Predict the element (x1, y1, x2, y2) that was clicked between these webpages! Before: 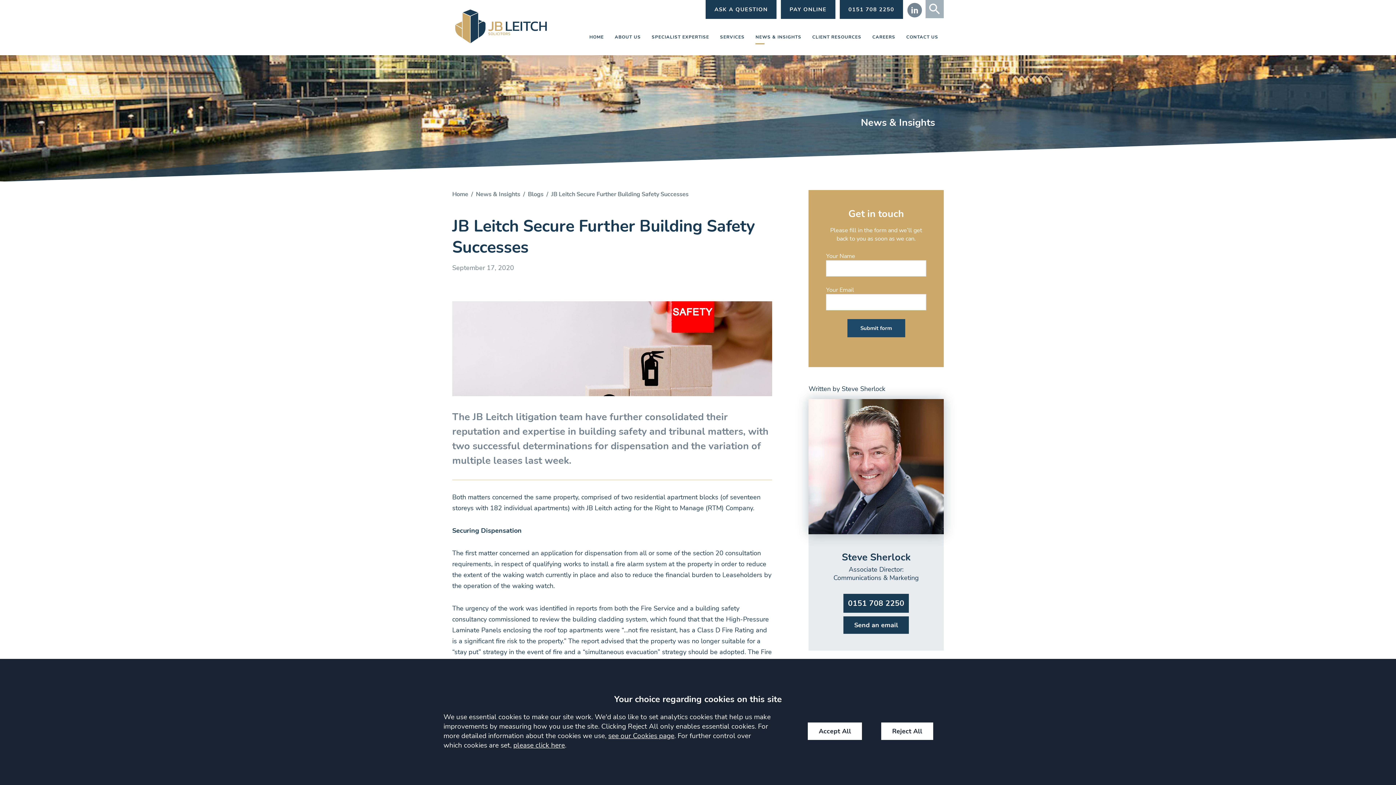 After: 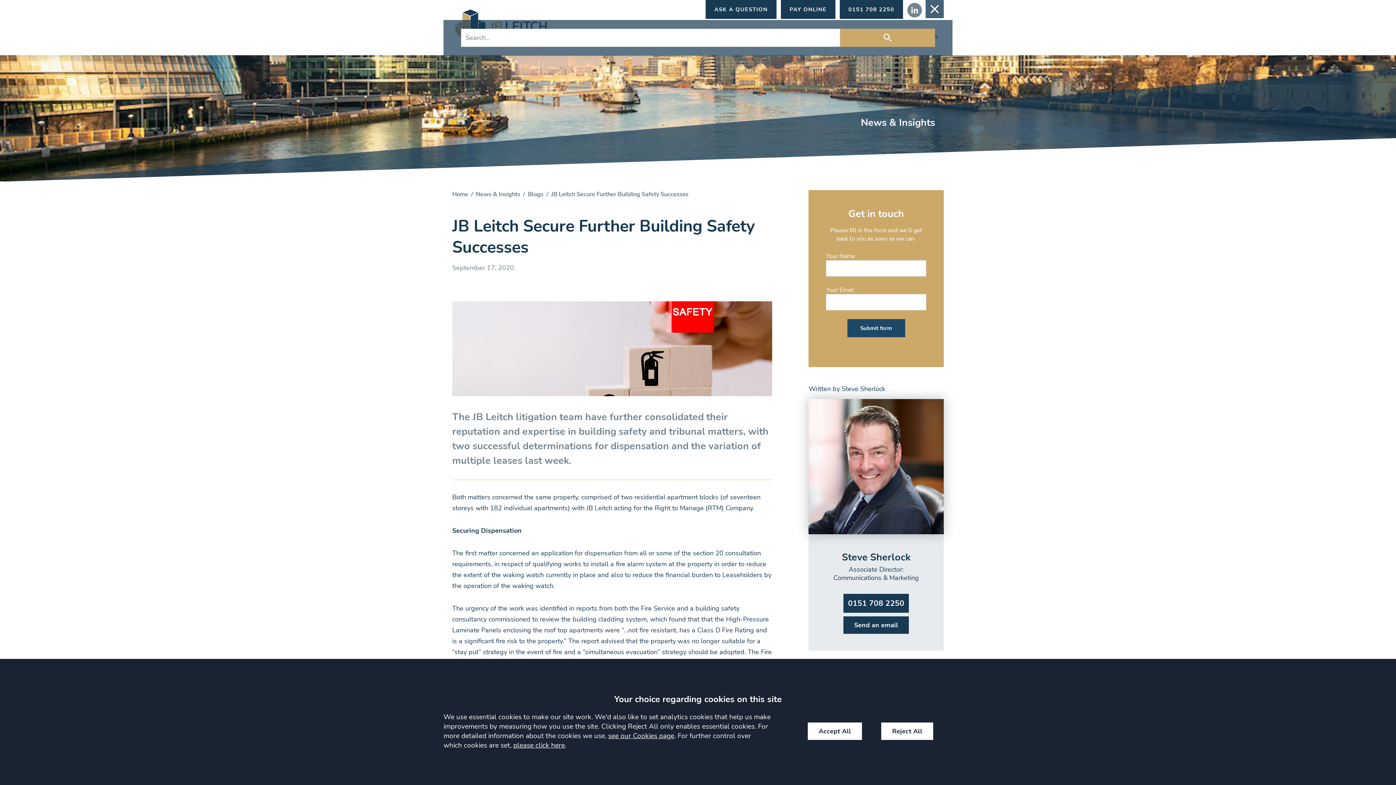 Action: bbox: (925, 0, 944, 18)